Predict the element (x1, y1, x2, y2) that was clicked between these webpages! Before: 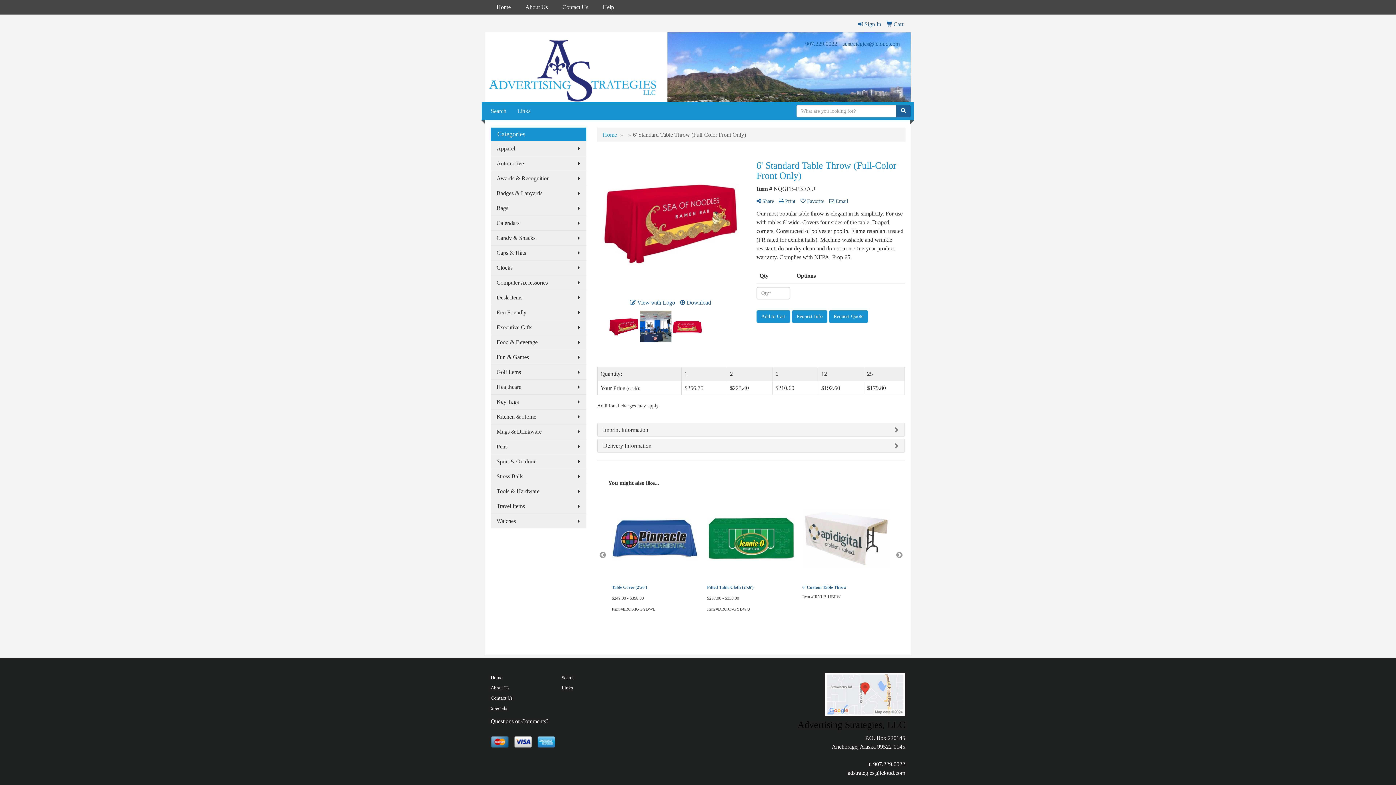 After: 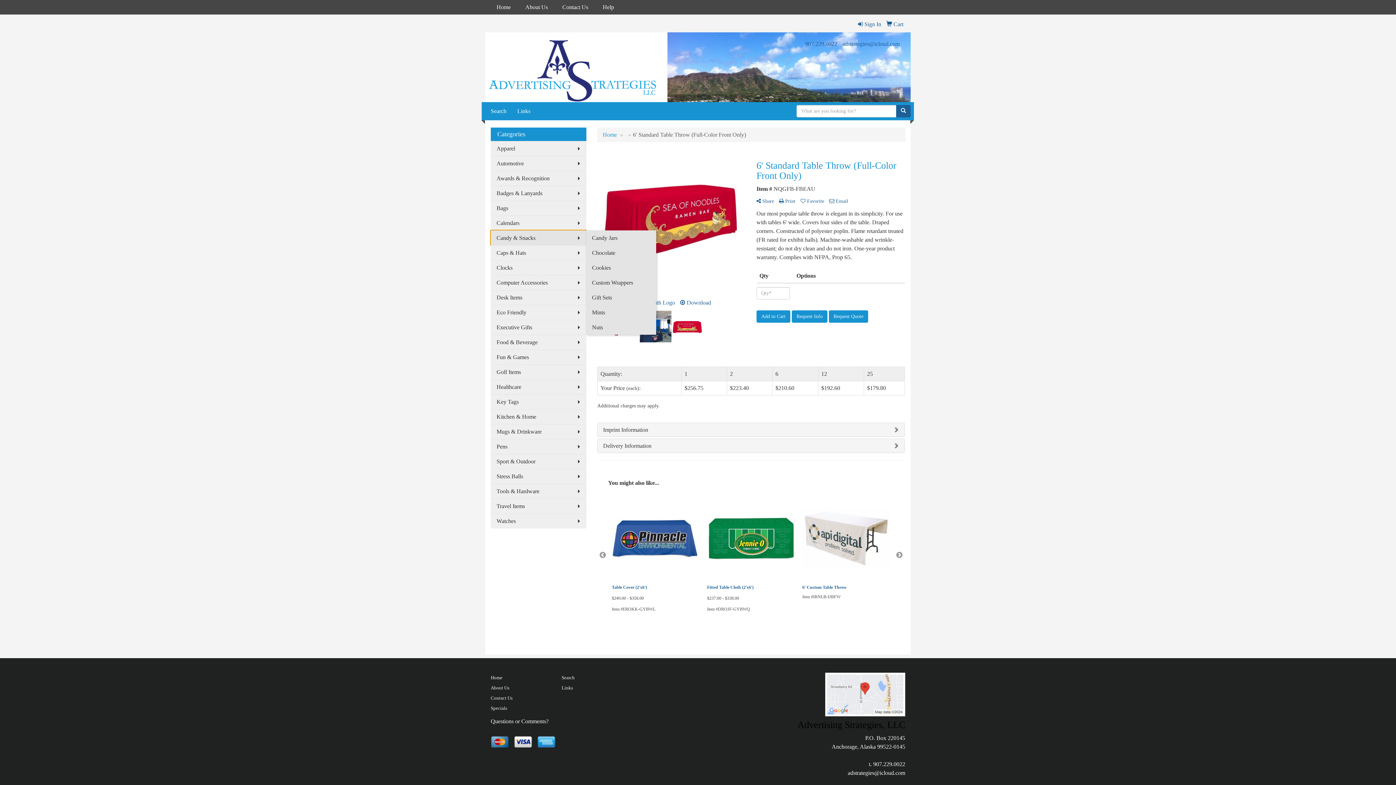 Action: bbox: (490, 230, 586, 245) label: Candy & Snacks